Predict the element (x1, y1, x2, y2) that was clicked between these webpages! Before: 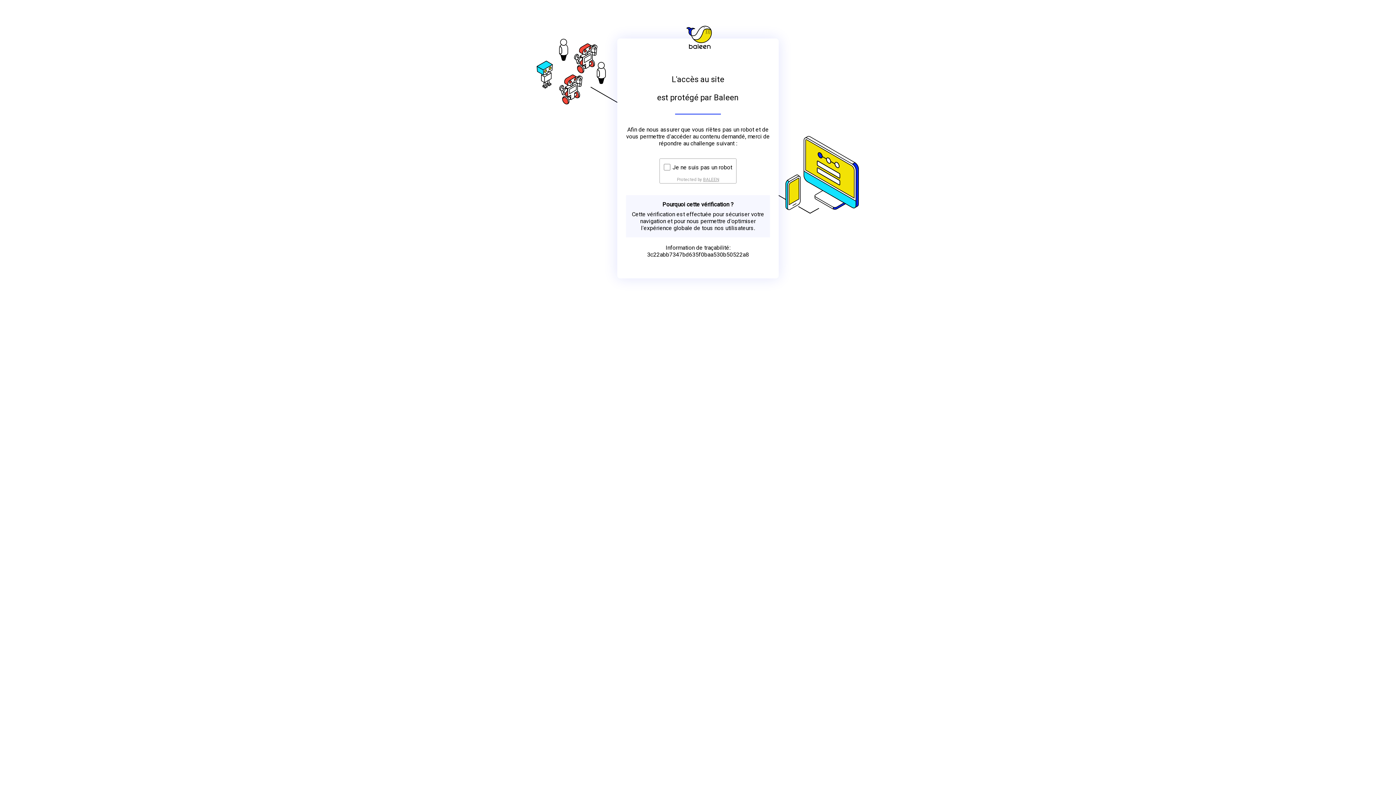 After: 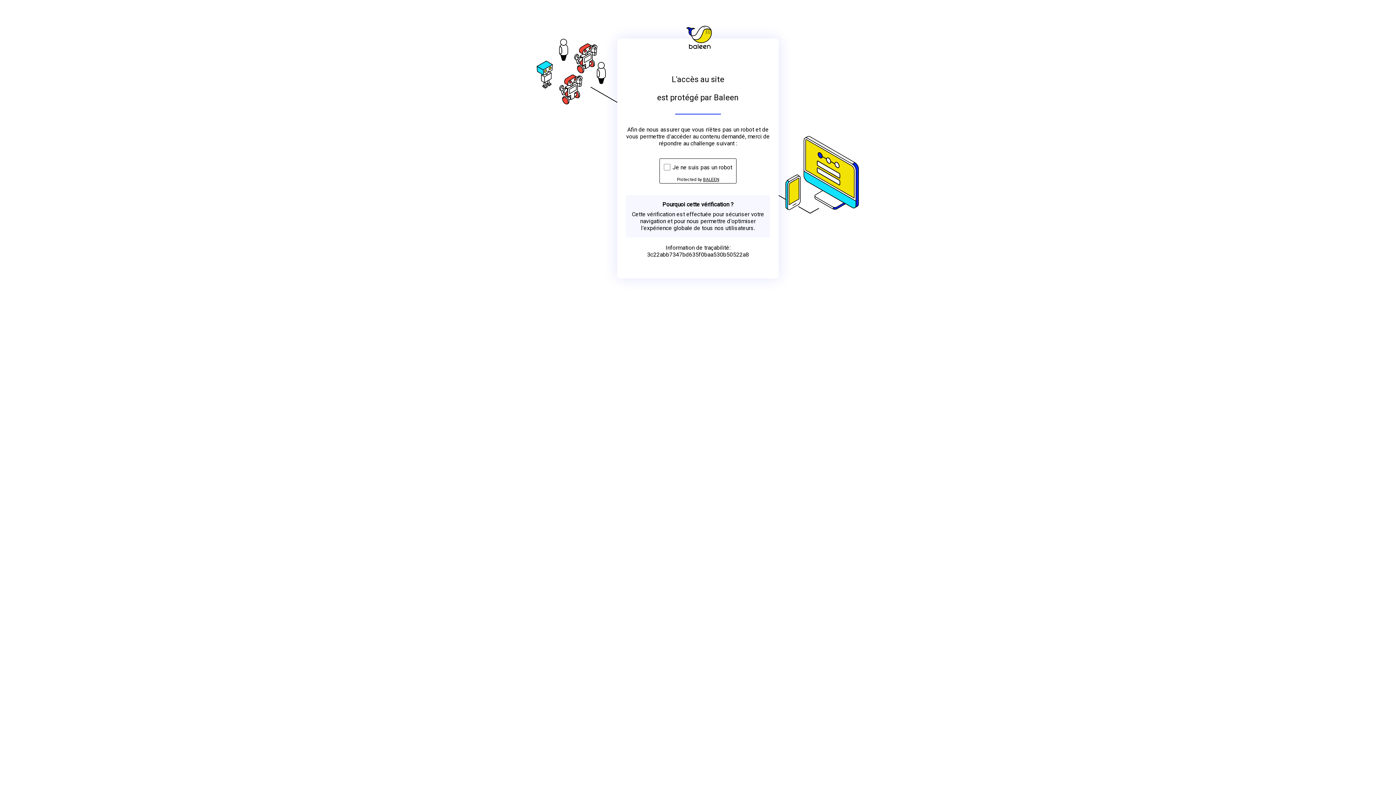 Action: bbox: (703, 176, 719, 182) label: BALEEN